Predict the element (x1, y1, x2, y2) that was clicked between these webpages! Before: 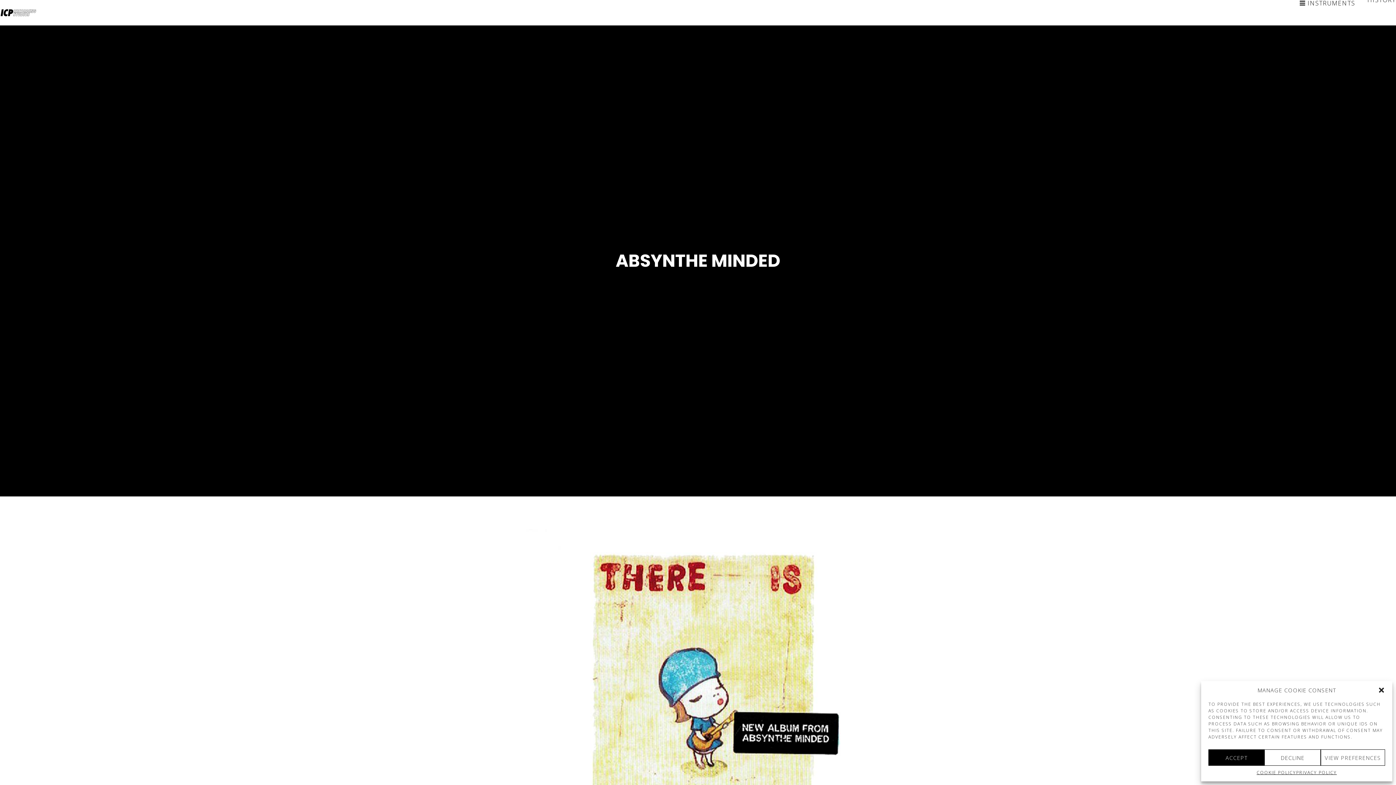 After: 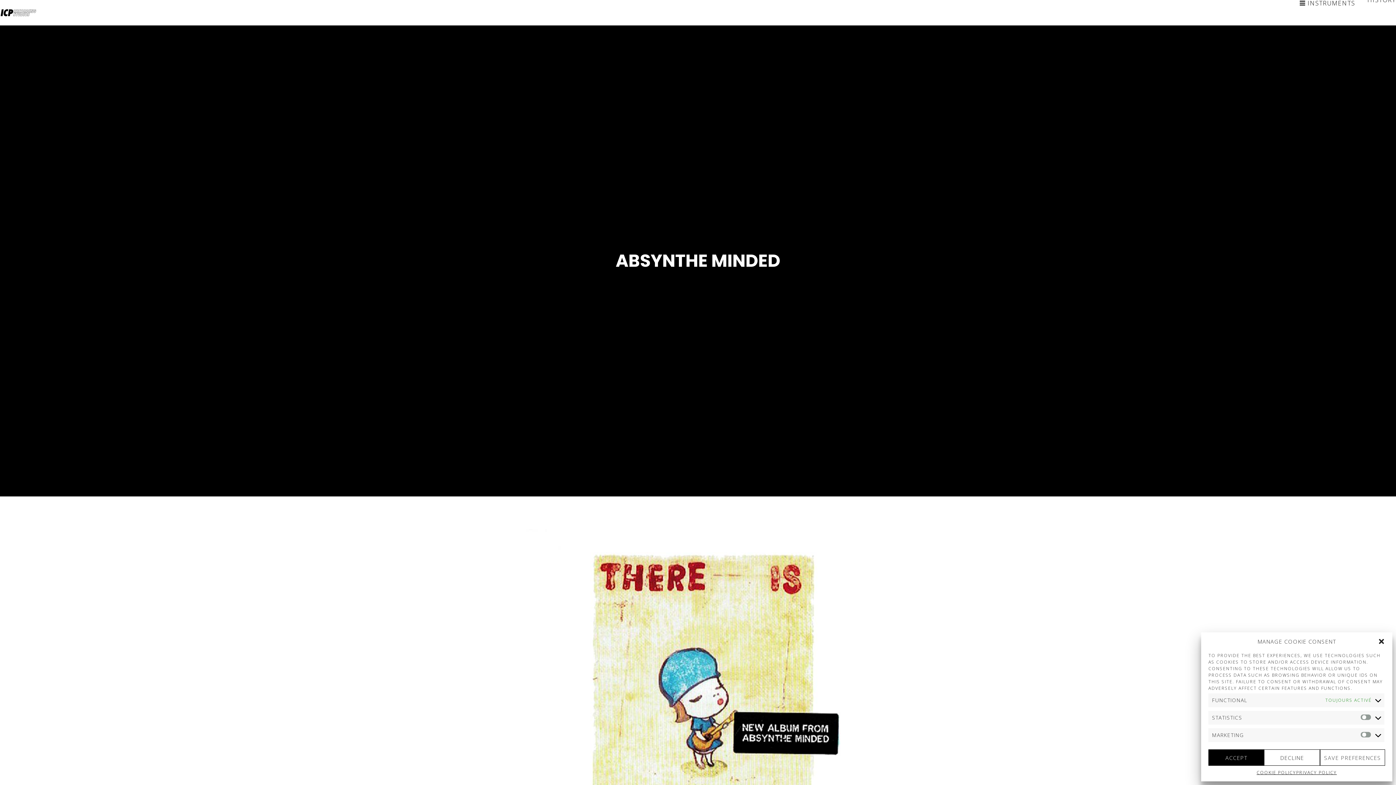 Action: label: VIEW PREFERENCES bbox: (1321, 749, 1385, 766)